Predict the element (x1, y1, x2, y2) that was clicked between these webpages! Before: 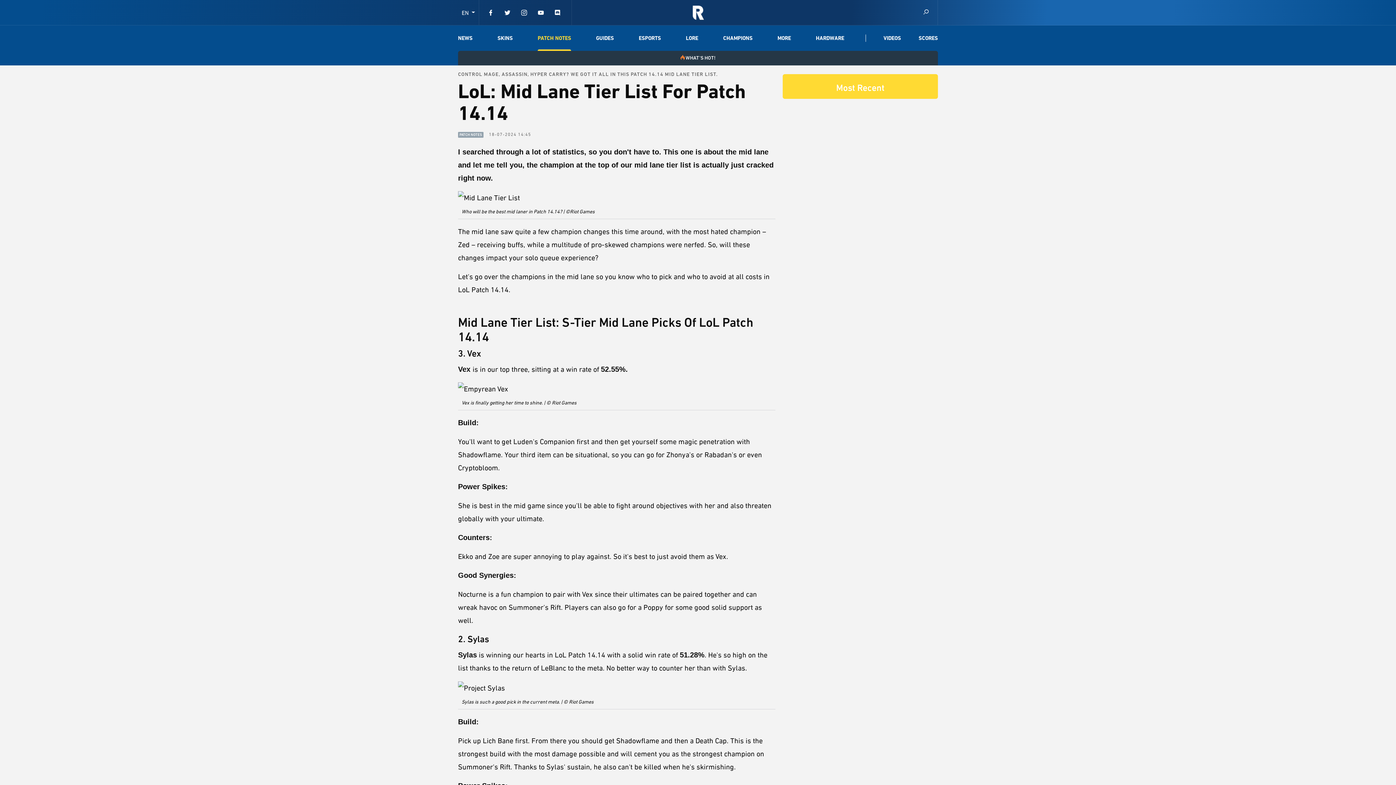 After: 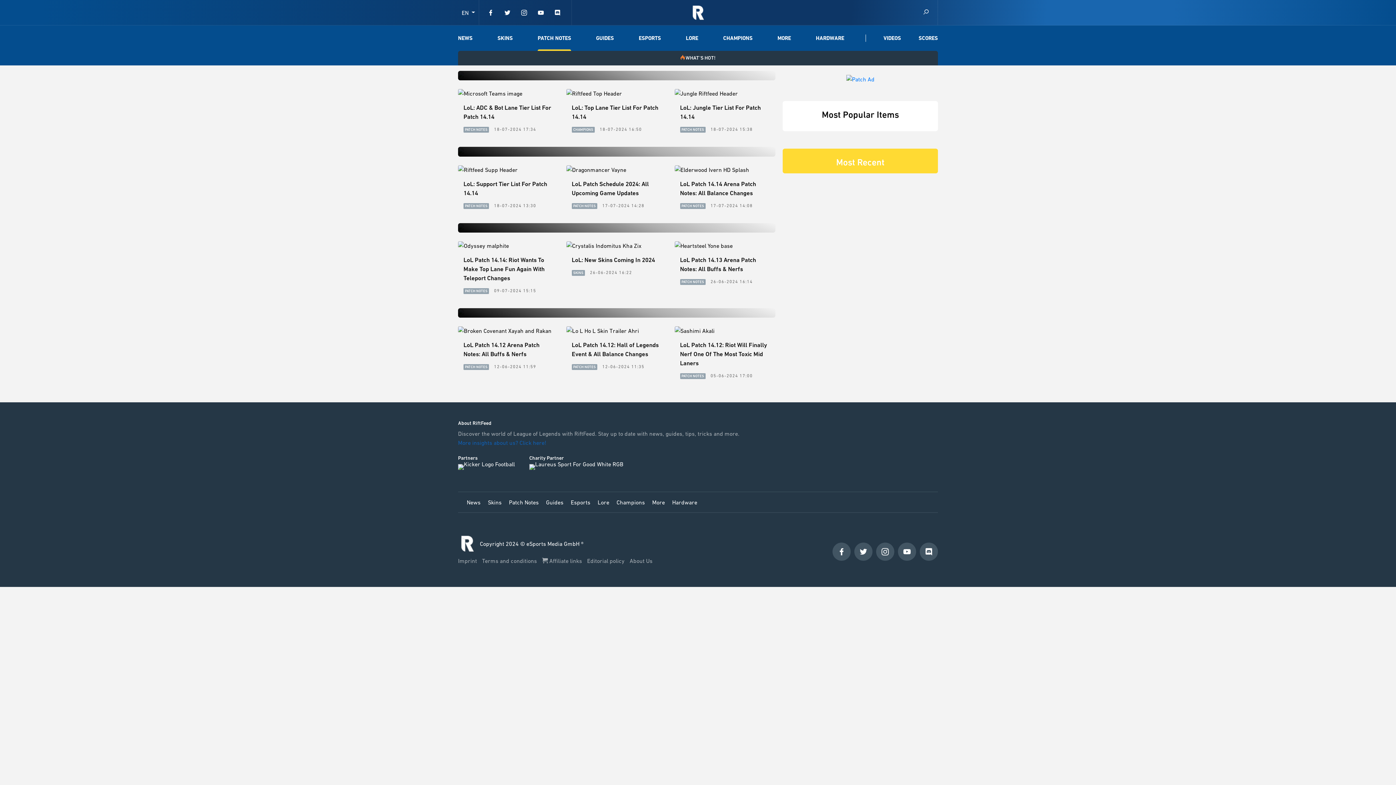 Action: label: PATCH NOTES bbox: (537, 25, 571, 50)